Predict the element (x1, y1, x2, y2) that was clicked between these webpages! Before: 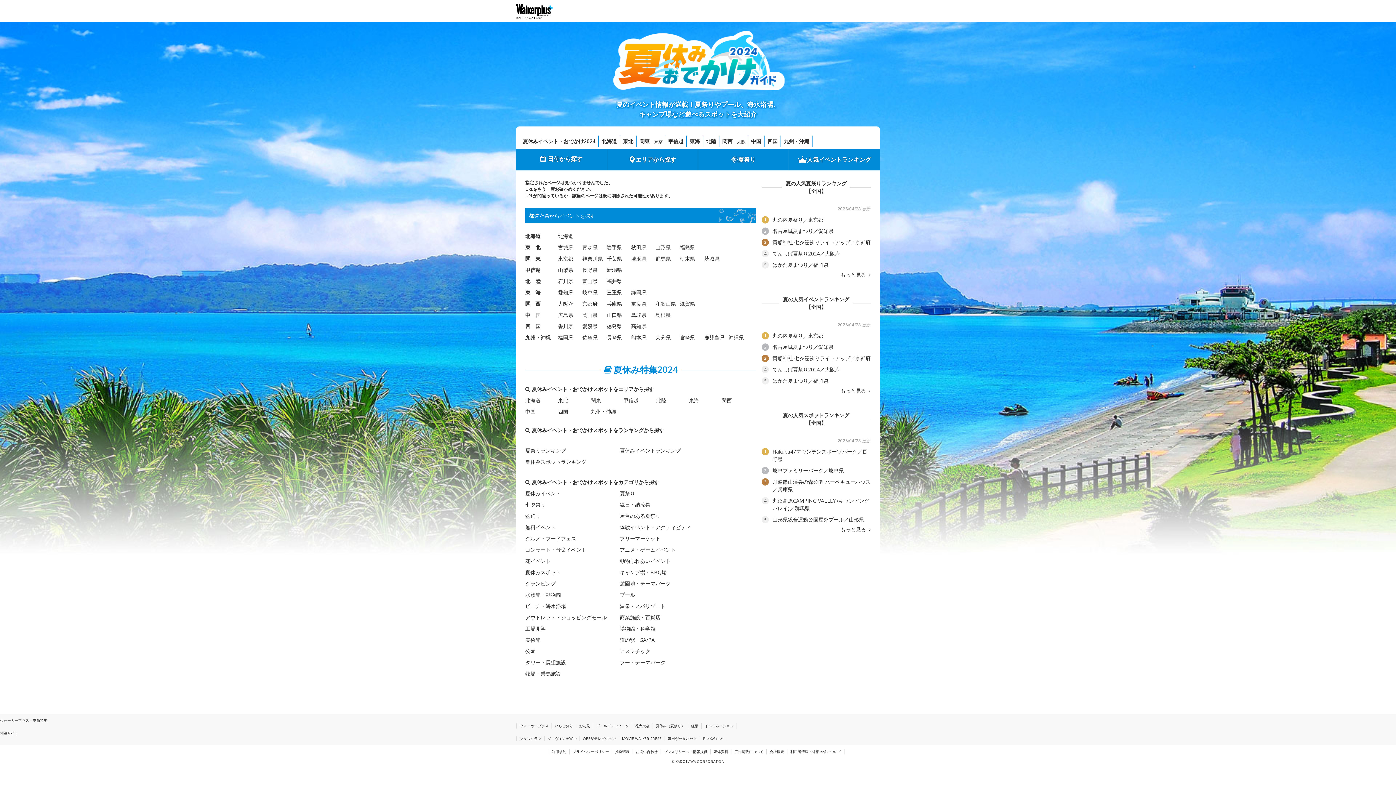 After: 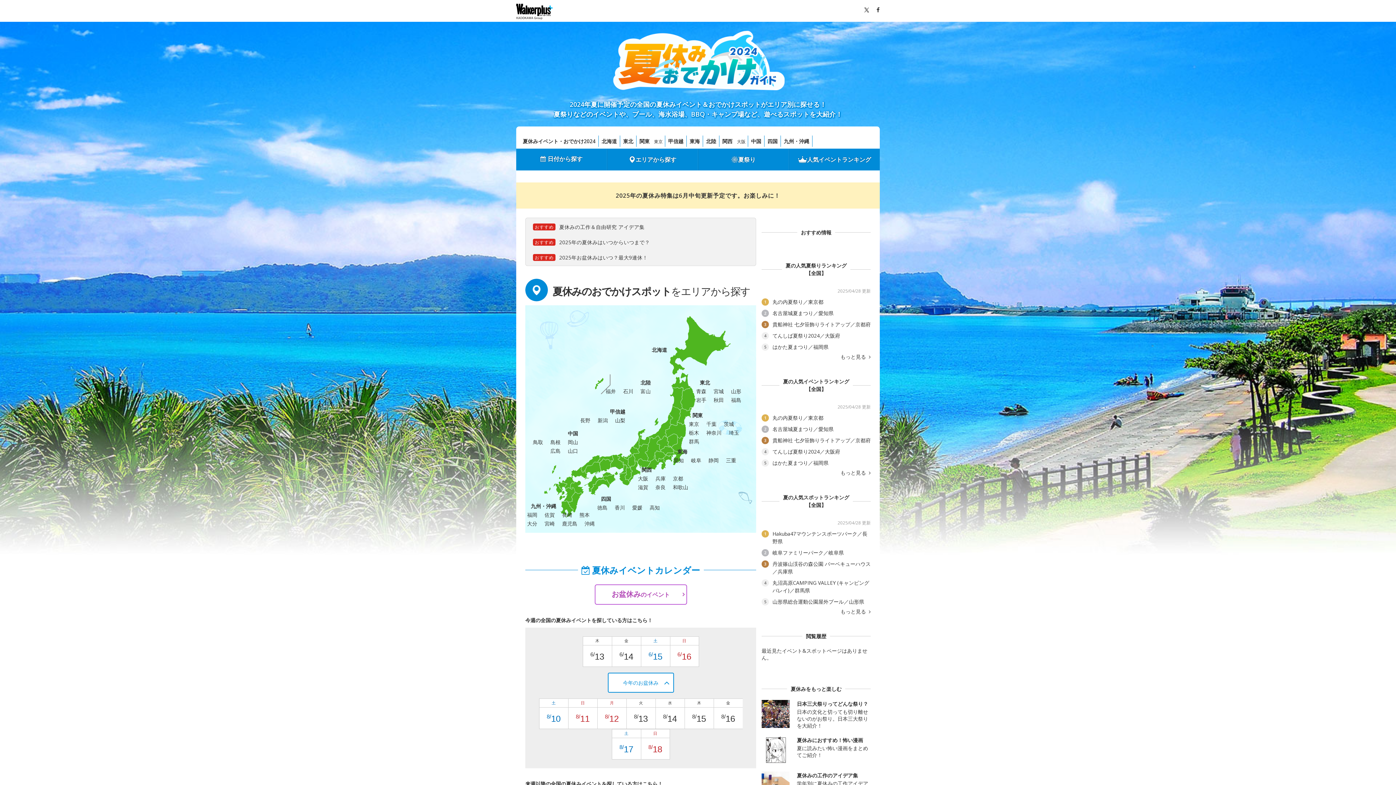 Action: label: 夏休みイベント・おでかけ2024 bbox: (520, 135, 598, 147)